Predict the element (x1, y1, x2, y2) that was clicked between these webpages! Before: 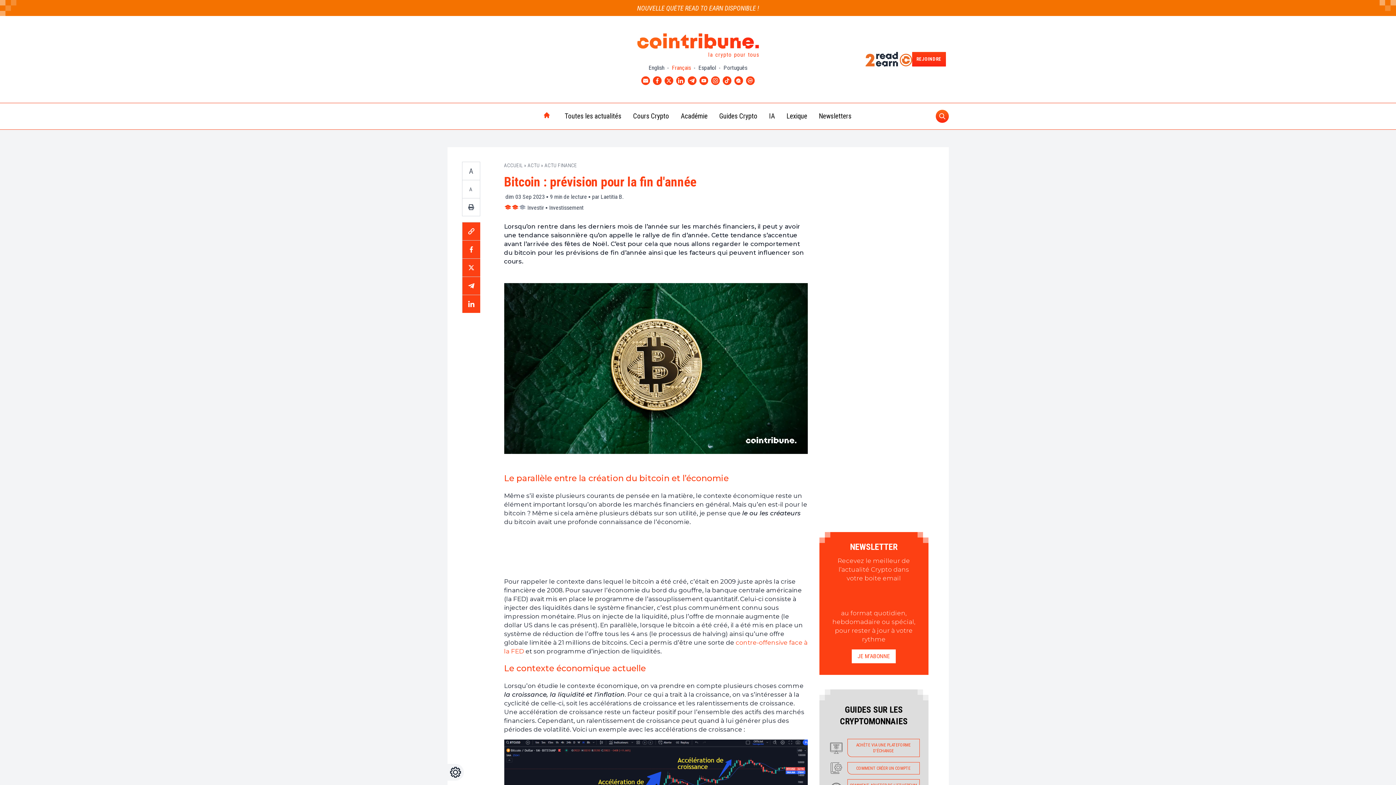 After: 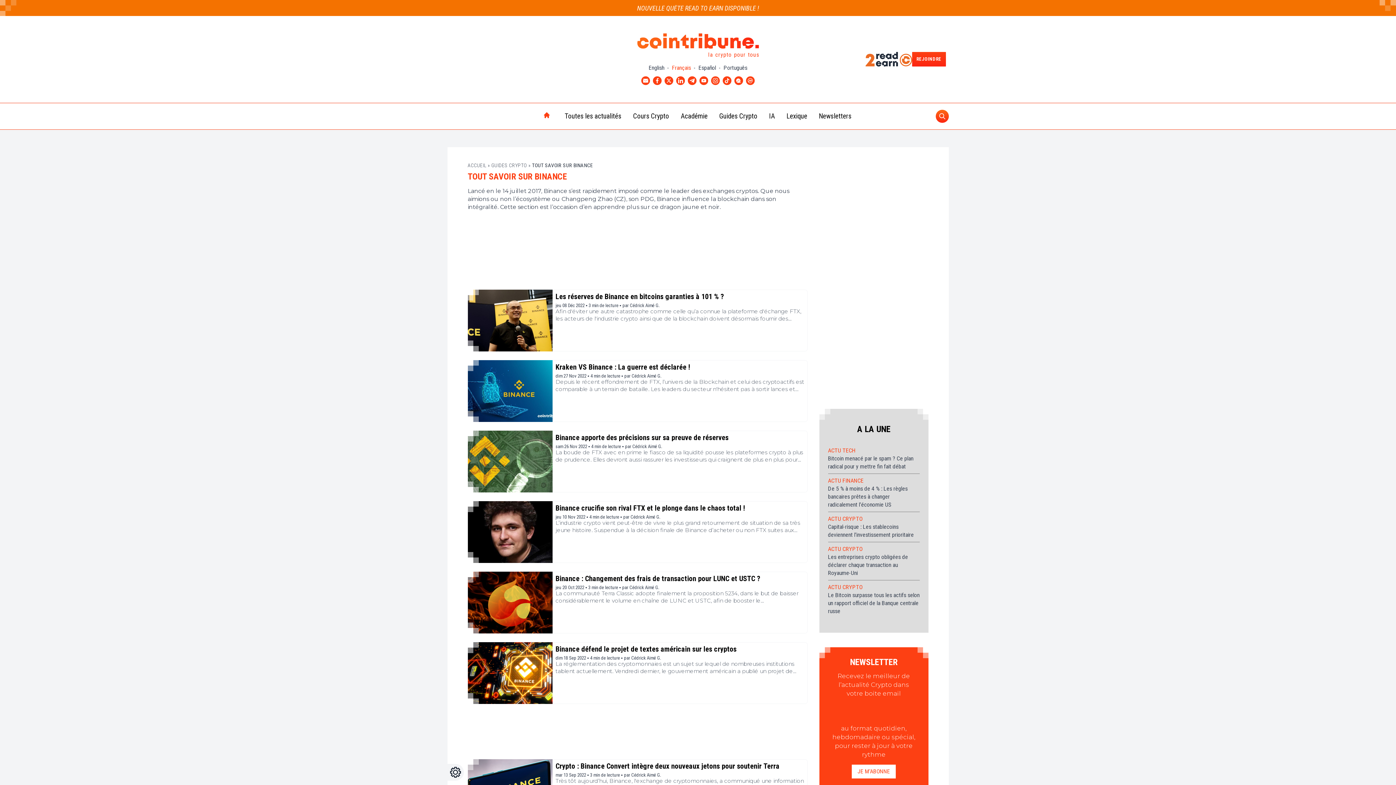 Action: label: COMMENT CRÉER UN COMPTE bbox: (828, 760, 919, 776)